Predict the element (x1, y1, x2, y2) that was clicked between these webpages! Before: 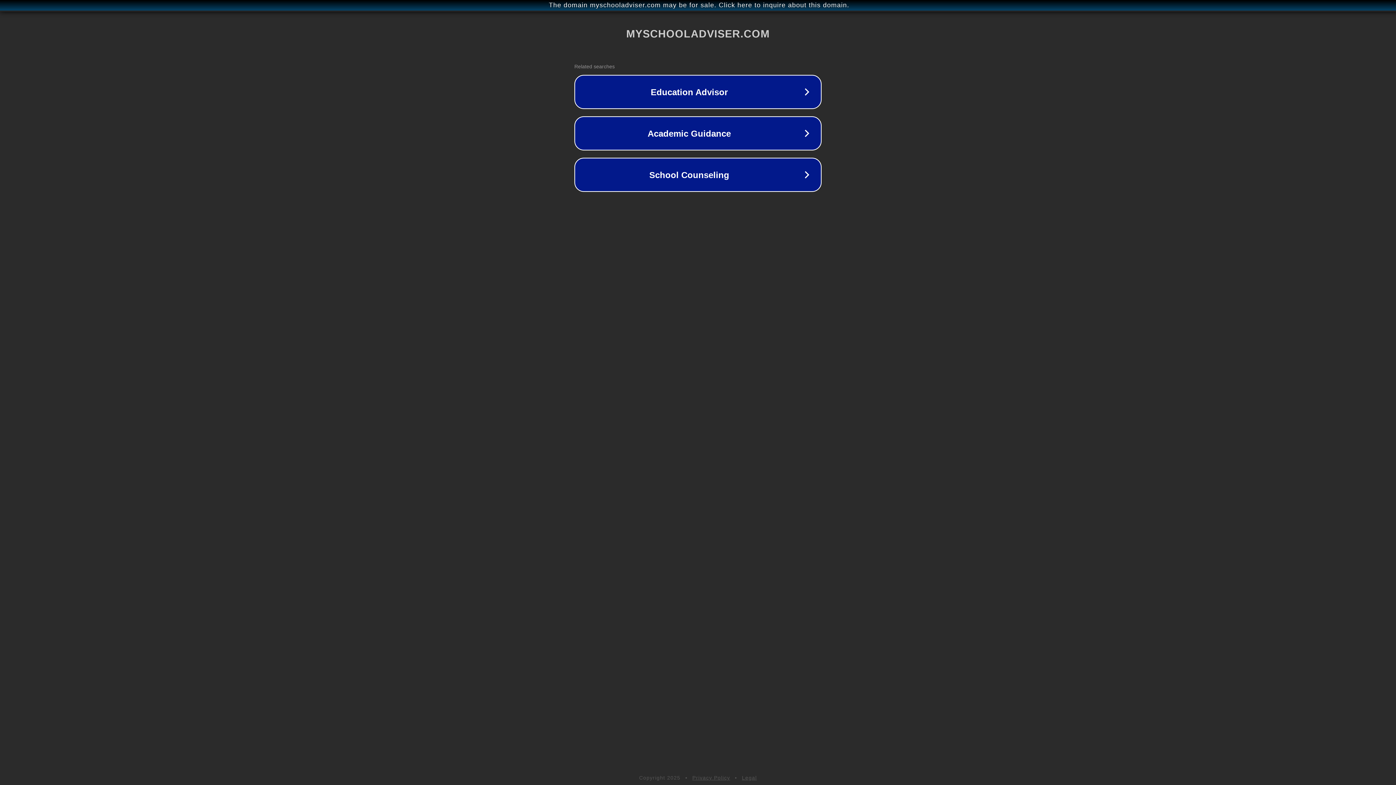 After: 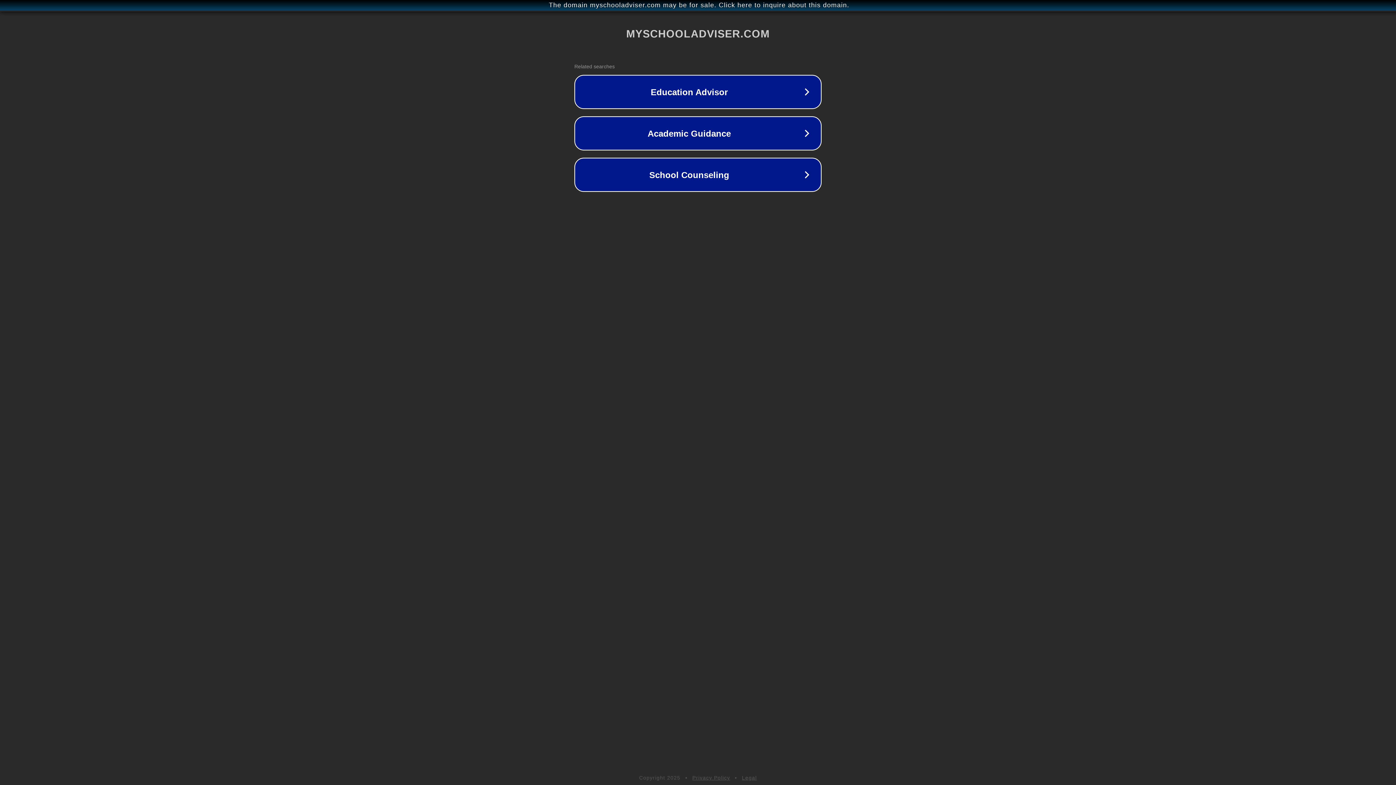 Action: bbox: (742, 775, 757, 781) label: Legal